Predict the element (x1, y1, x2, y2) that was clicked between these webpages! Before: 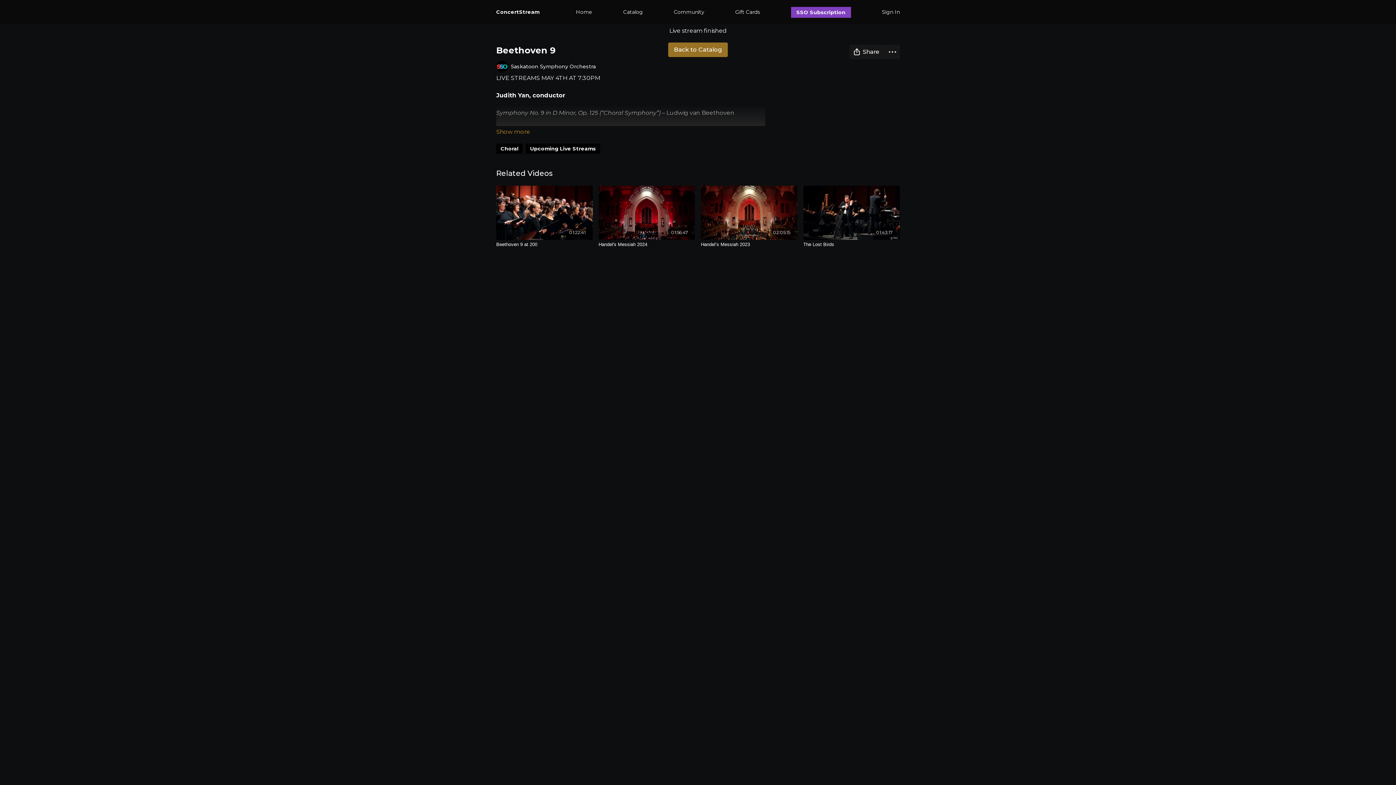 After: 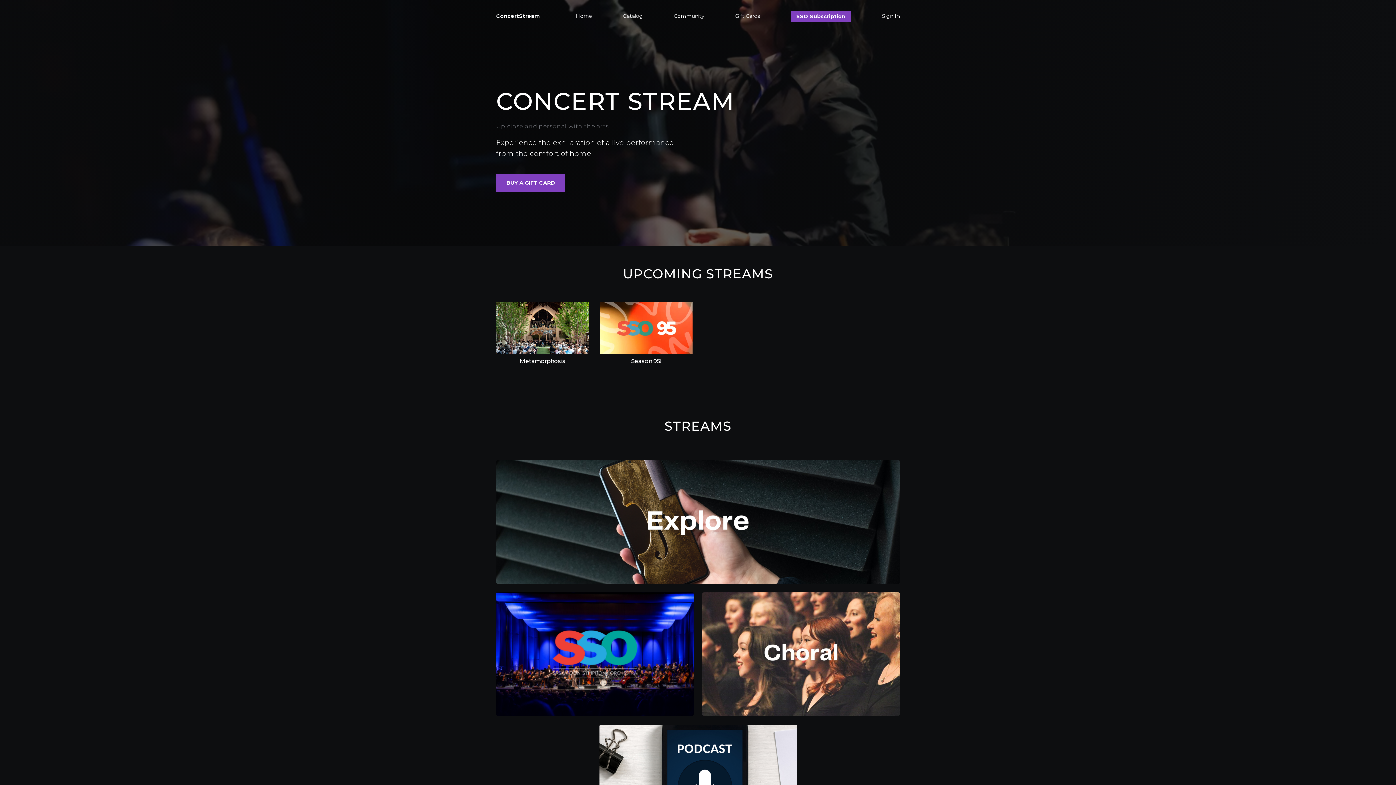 Action: bbox: (576, 5, 592, 18) label: Home